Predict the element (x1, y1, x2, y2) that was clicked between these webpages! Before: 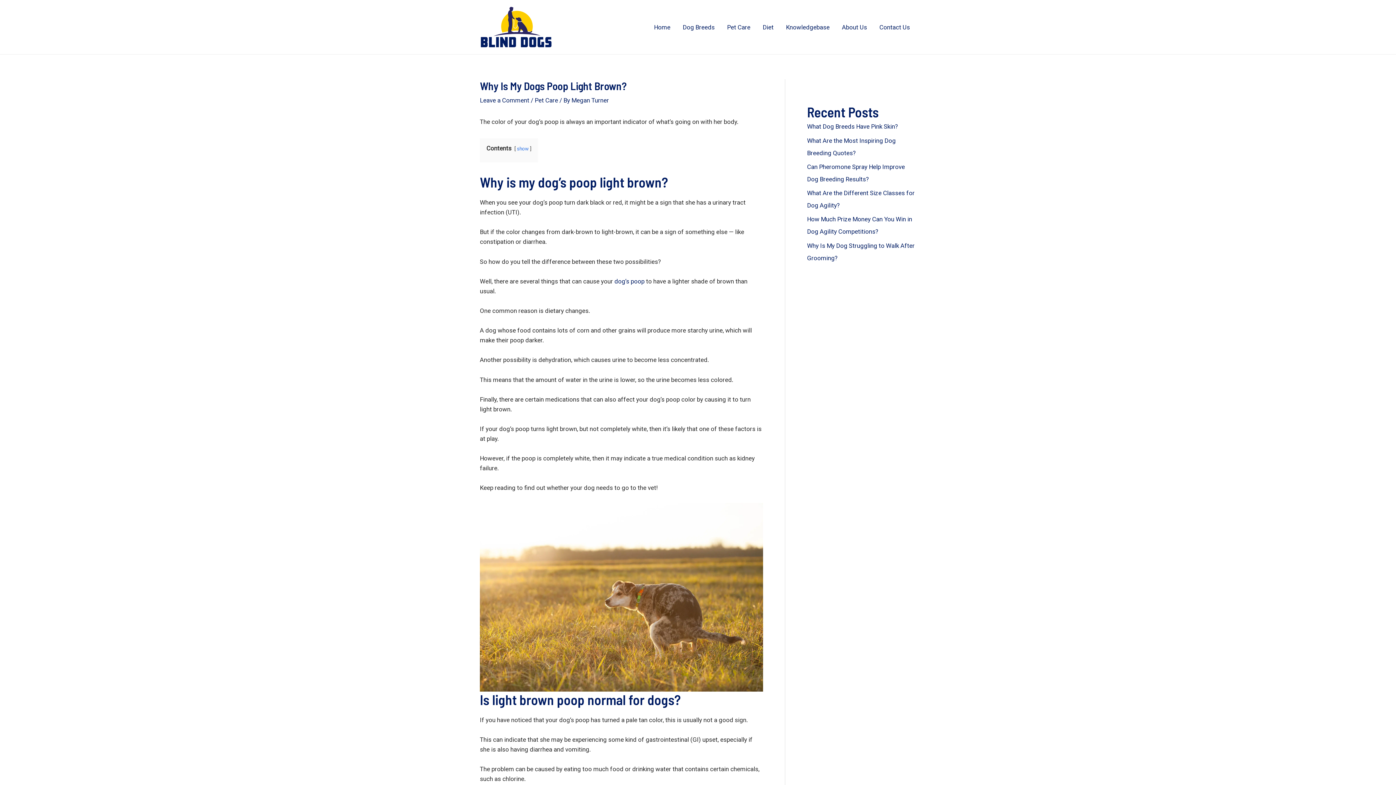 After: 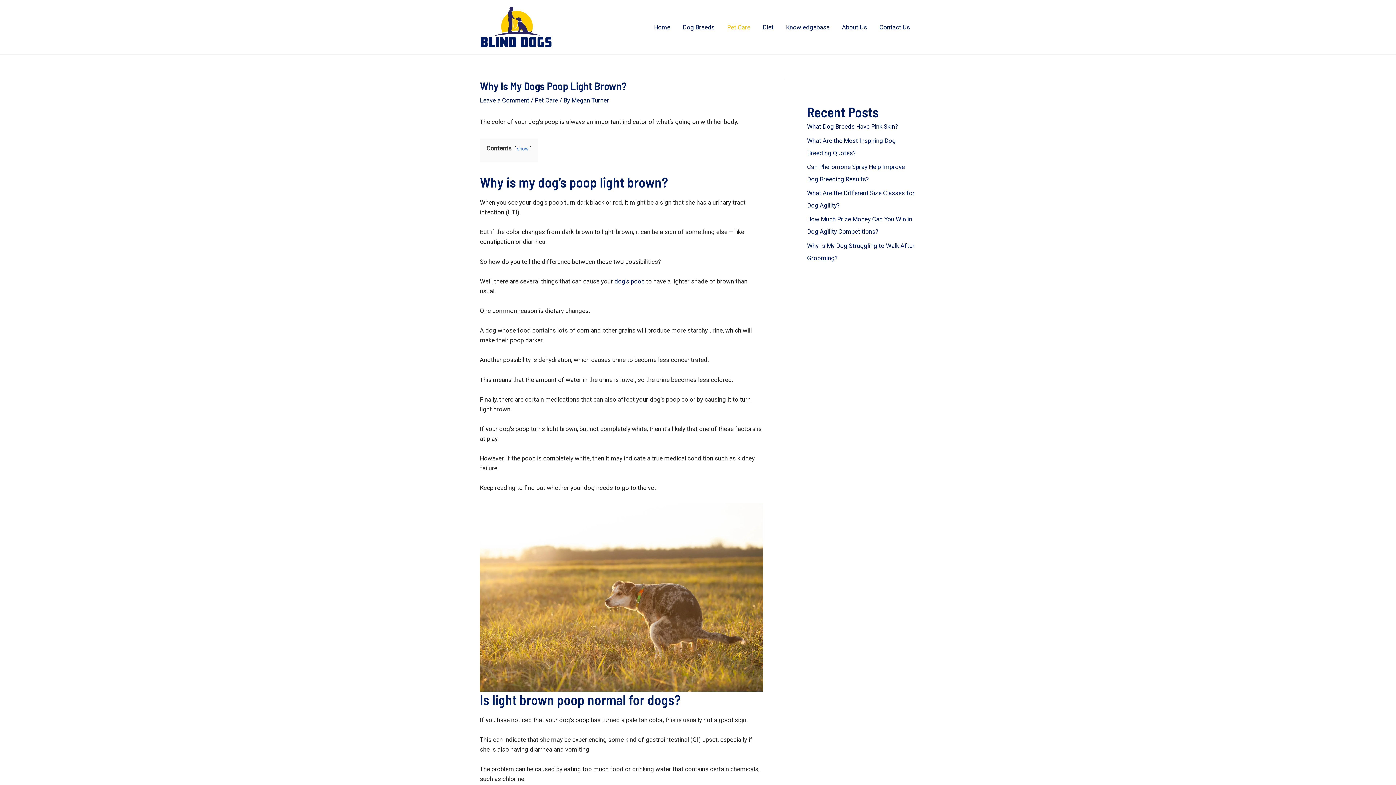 Action: bbox: (721, 14, 756, 39) label: Pet Care